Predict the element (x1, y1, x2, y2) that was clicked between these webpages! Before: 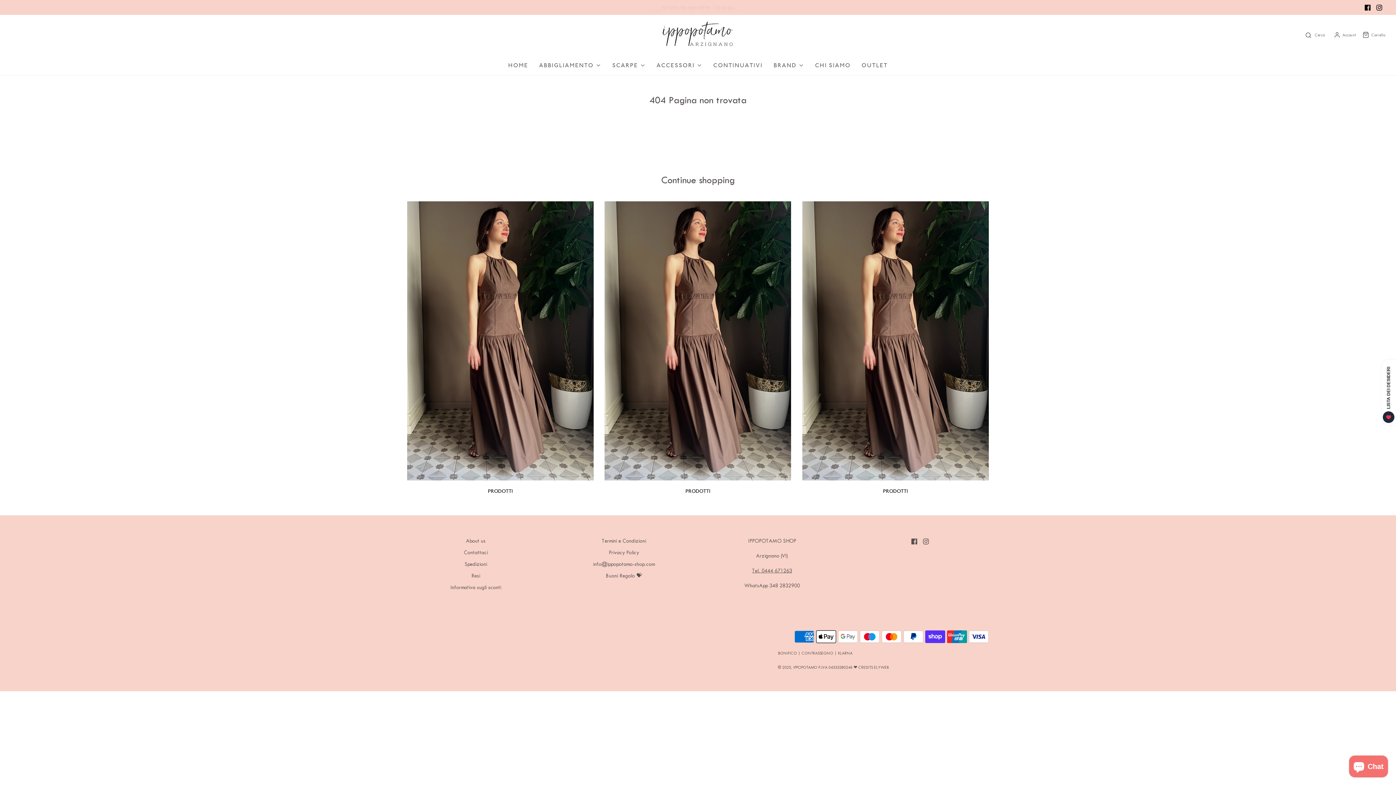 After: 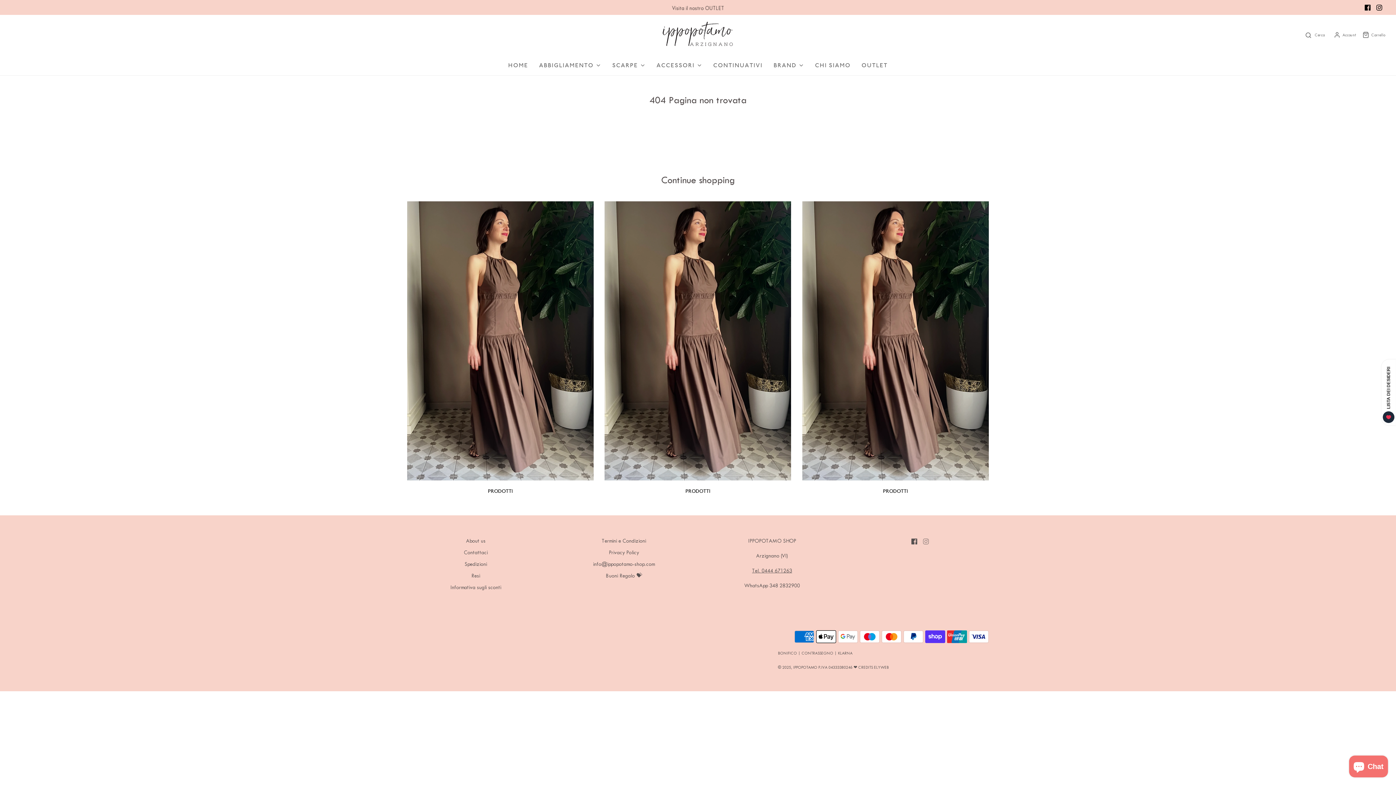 Action: bbox: (923, 536, 929, 545)